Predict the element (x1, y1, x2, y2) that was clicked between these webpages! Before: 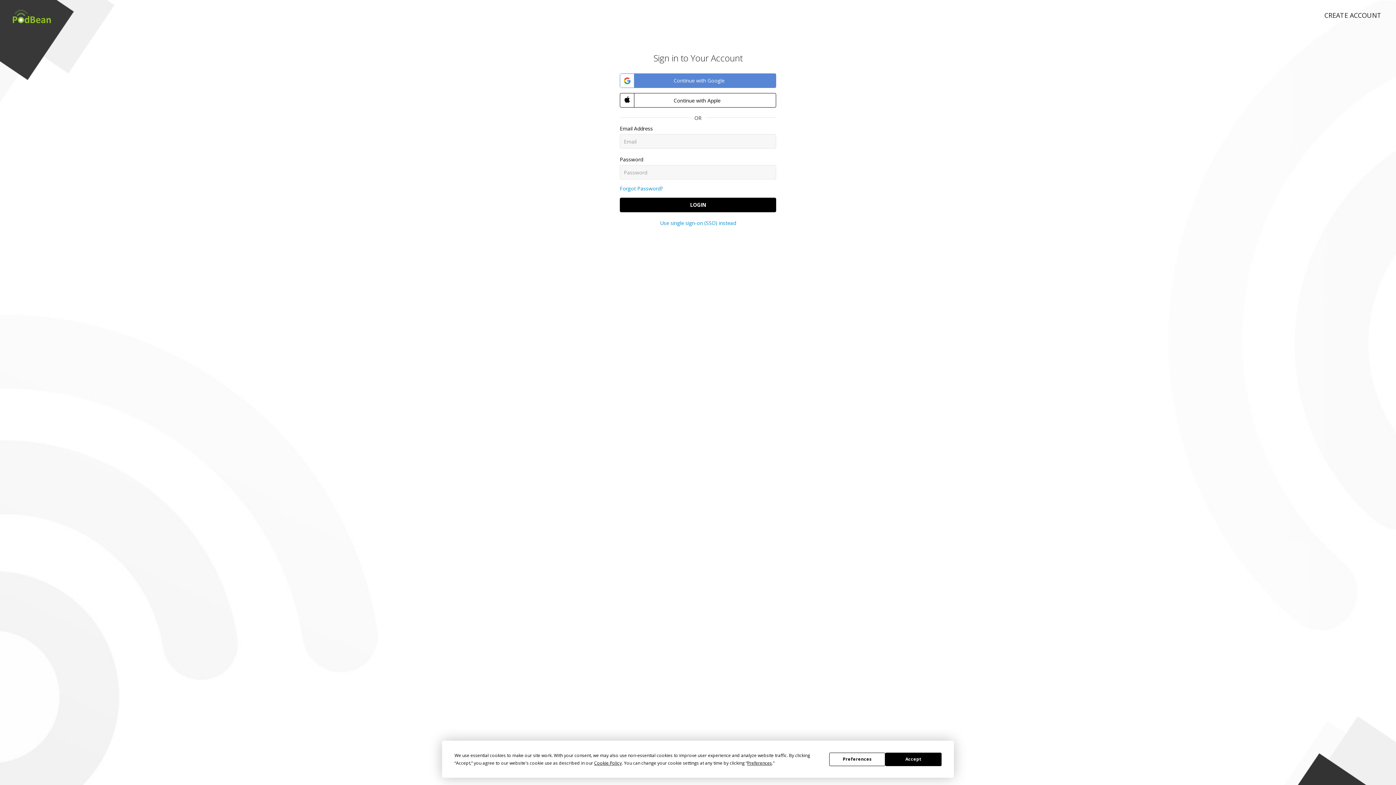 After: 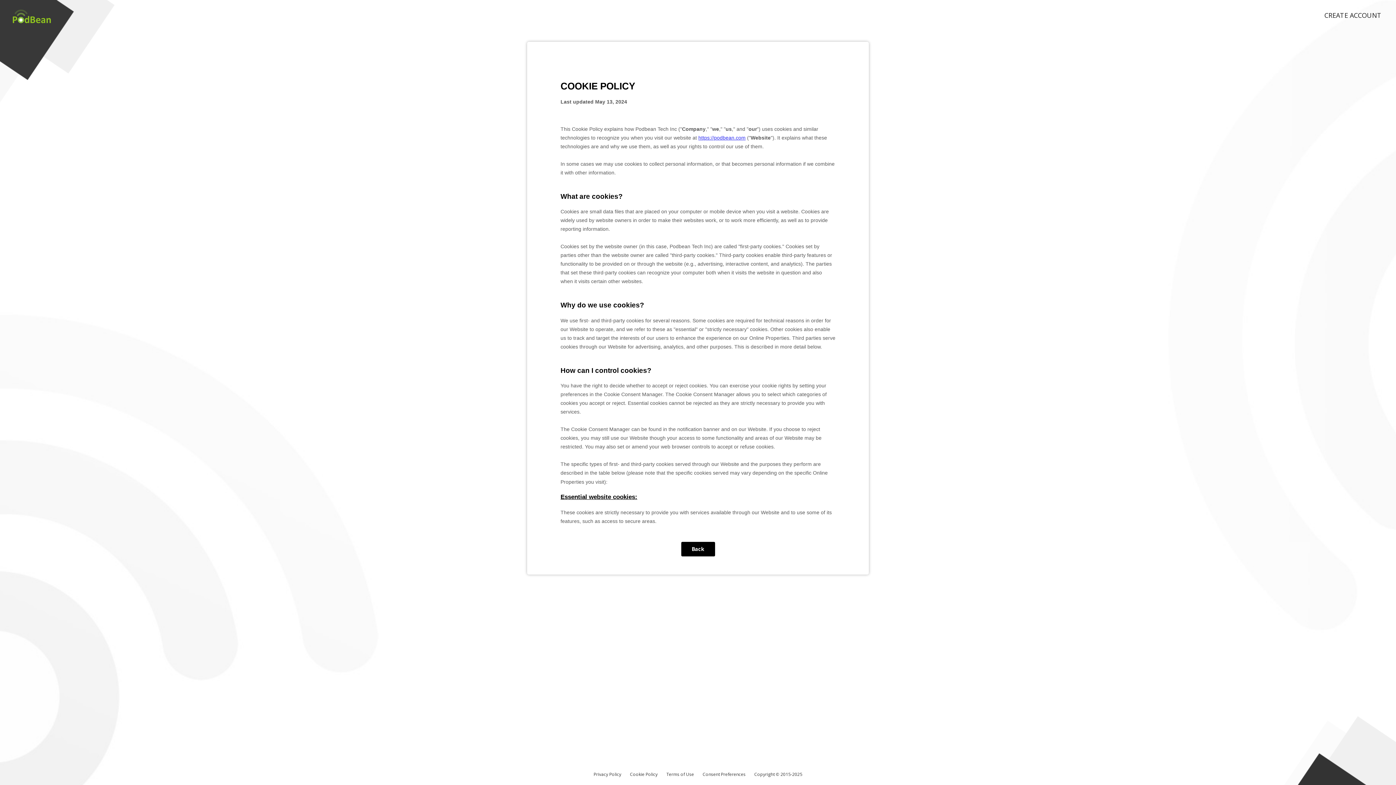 Action: label: Cookie Policy bbox: (594, 760, 621, 766)